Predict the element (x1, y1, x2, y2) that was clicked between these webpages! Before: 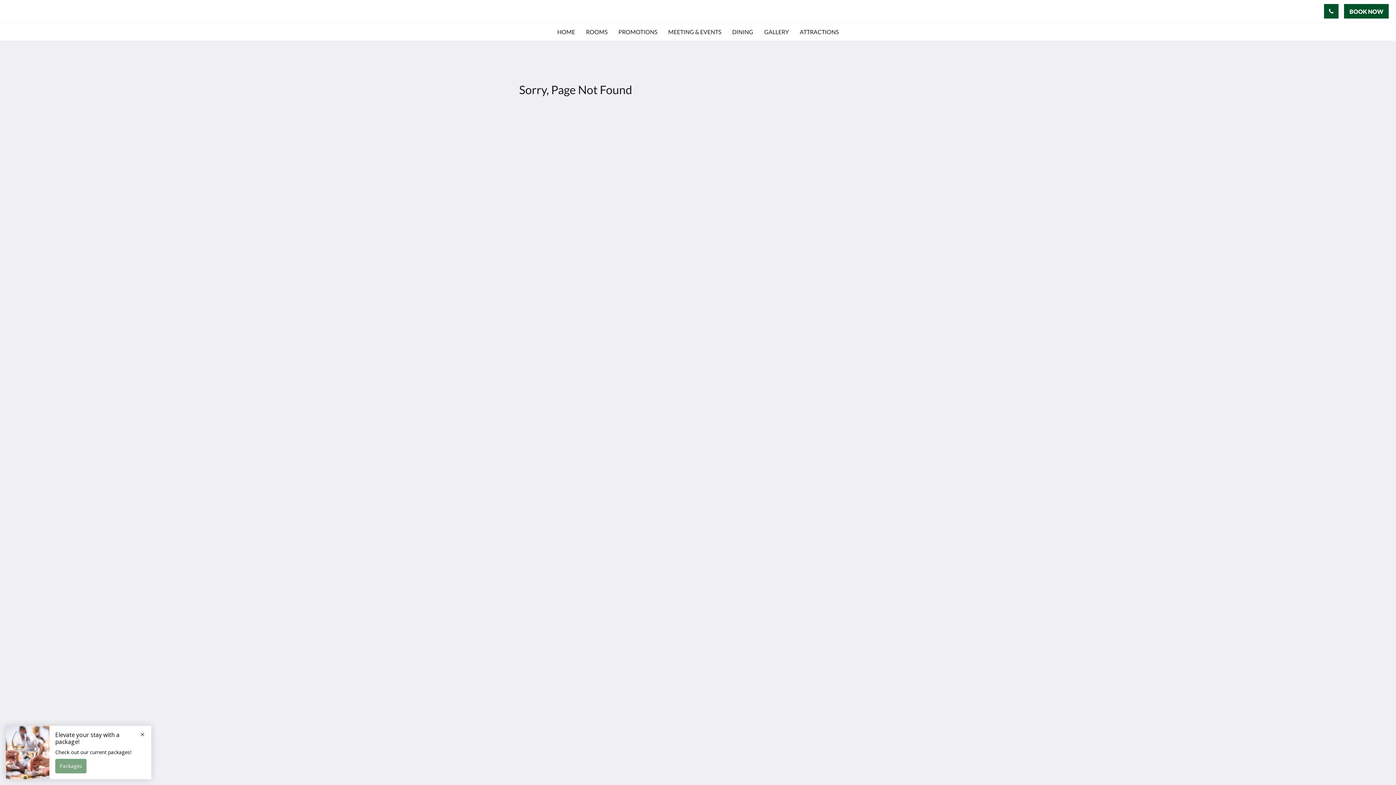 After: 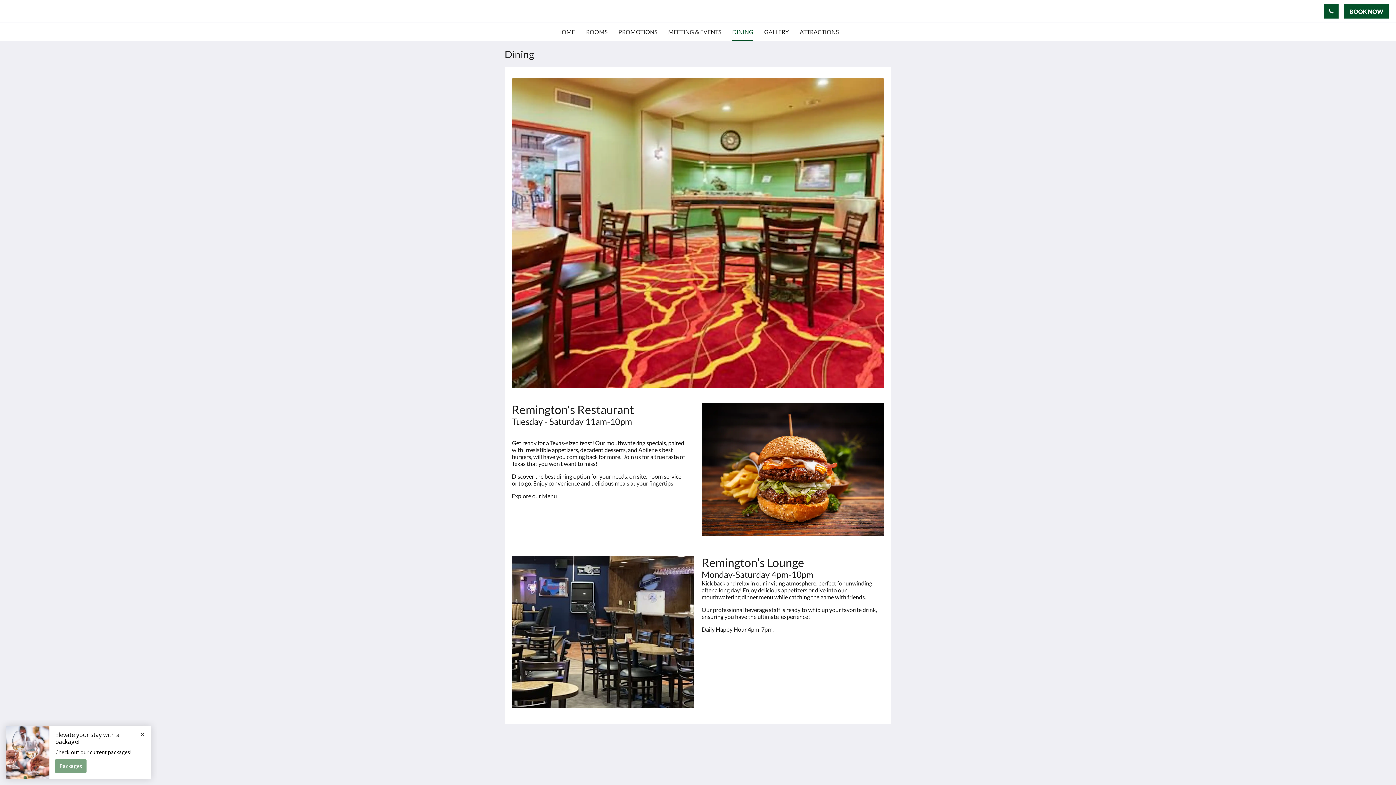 Action: label: DINING bbox: (732, 22, 753, 41)